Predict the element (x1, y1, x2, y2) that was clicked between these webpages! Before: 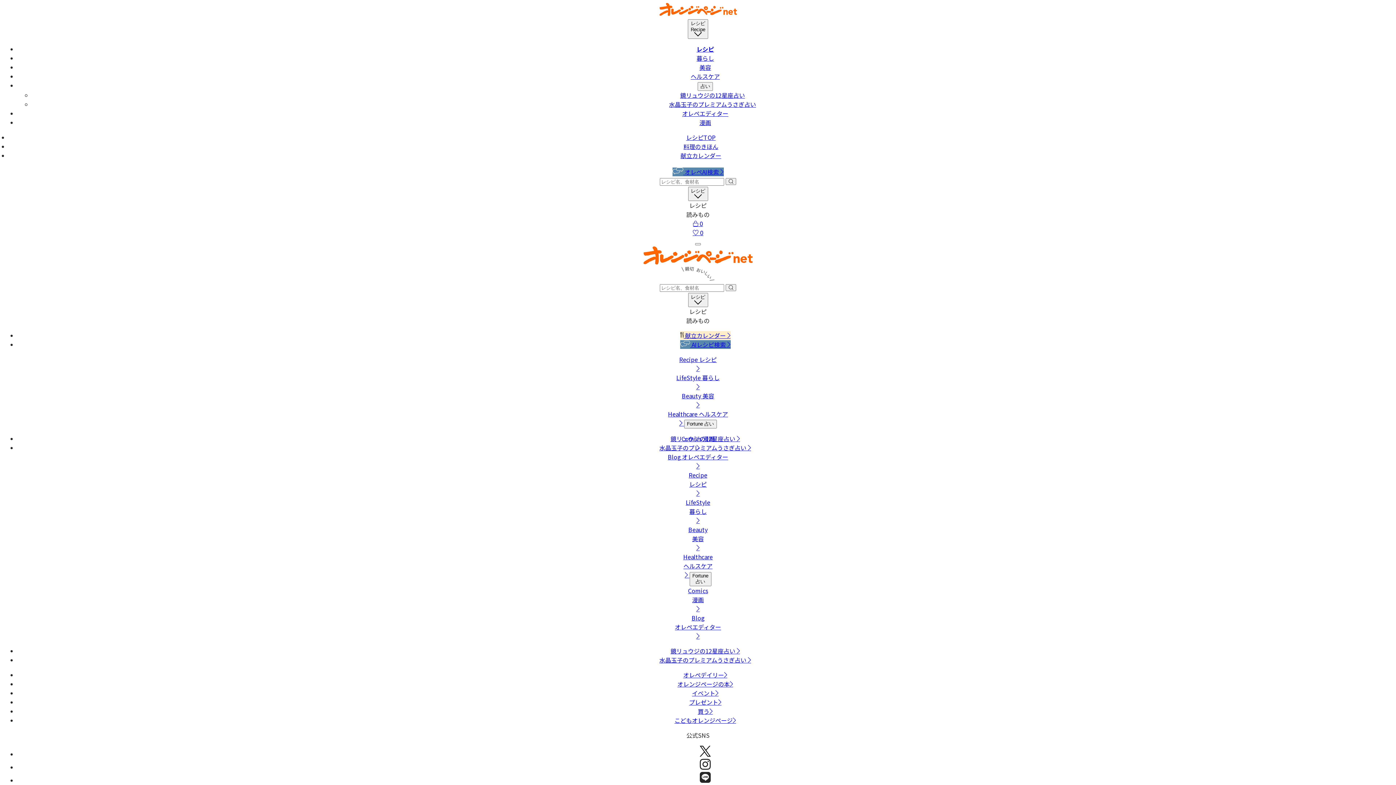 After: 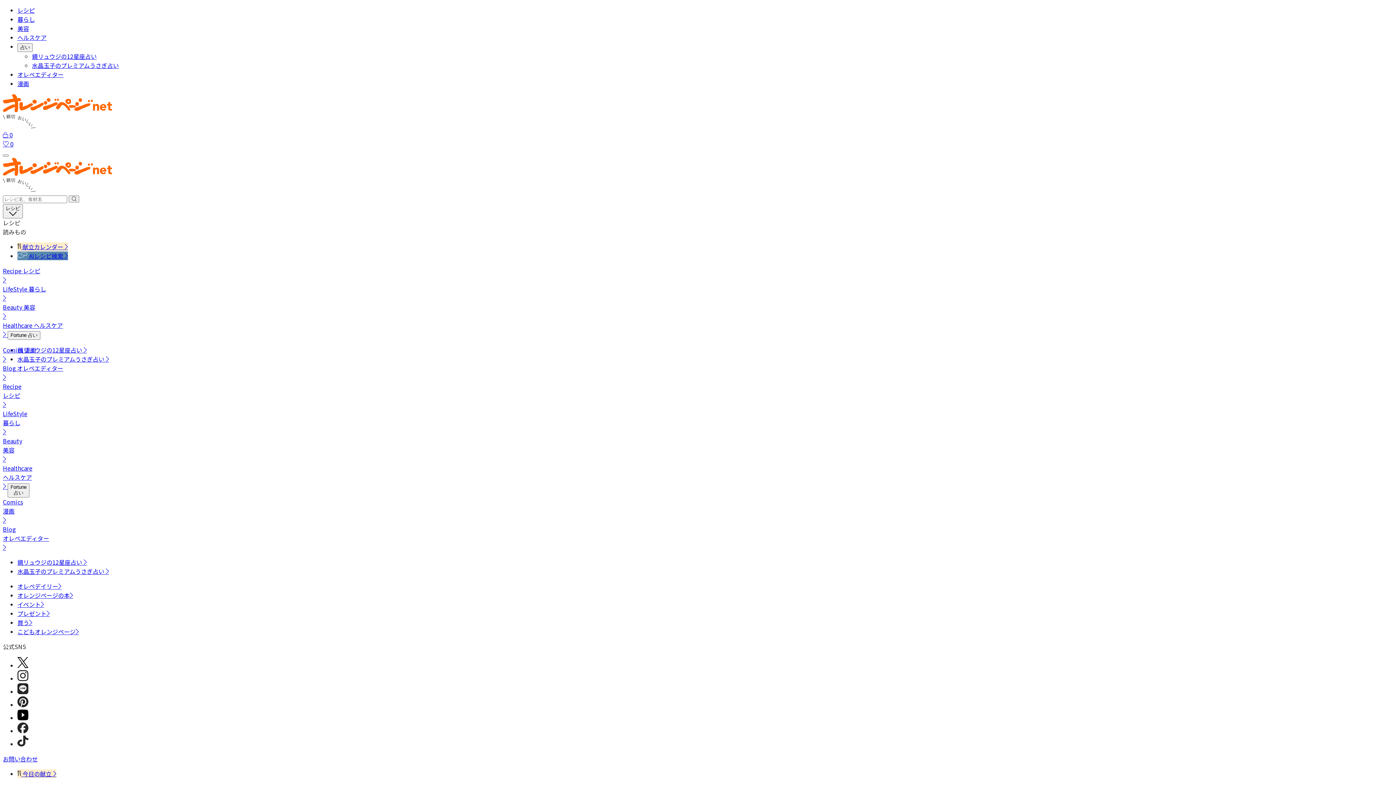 Action: bbox: (2, 257, 1393, 282)